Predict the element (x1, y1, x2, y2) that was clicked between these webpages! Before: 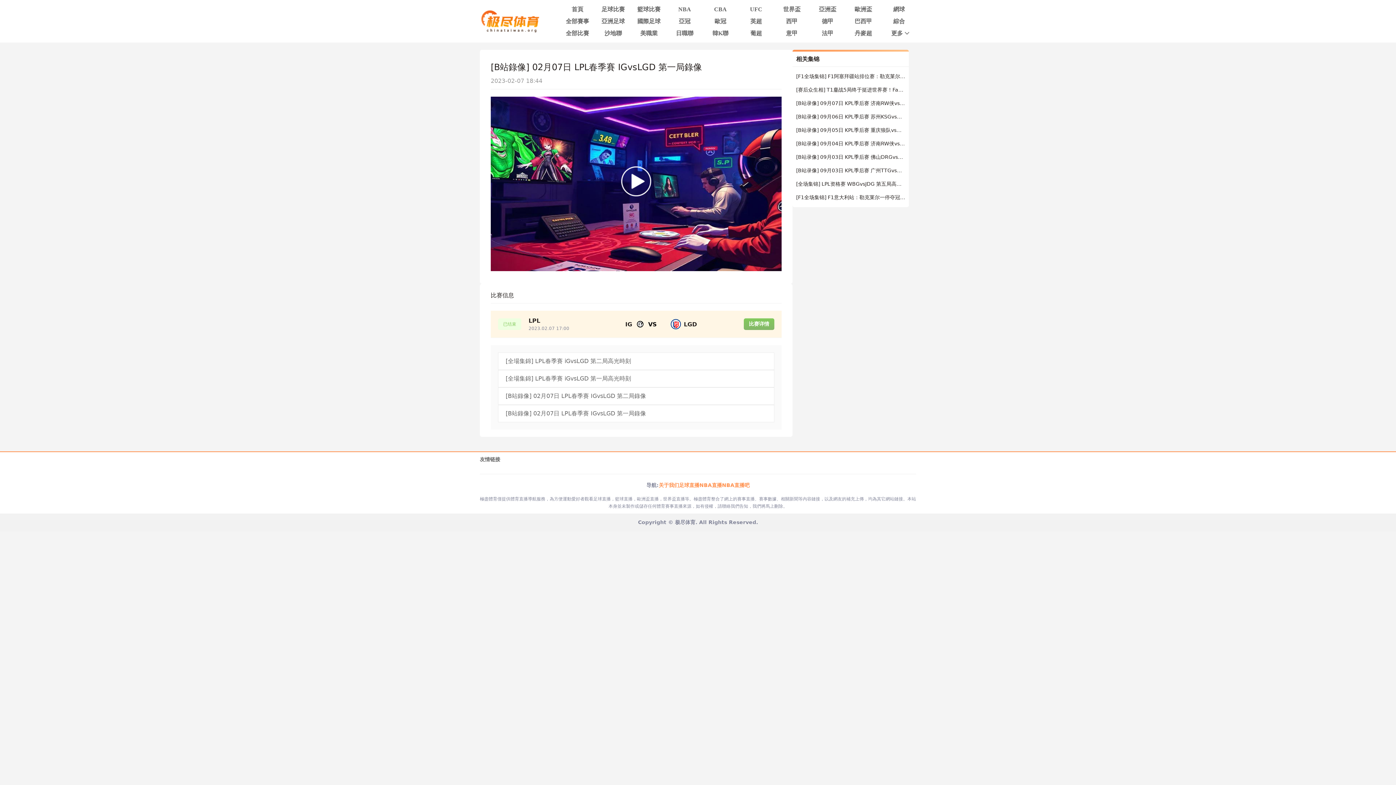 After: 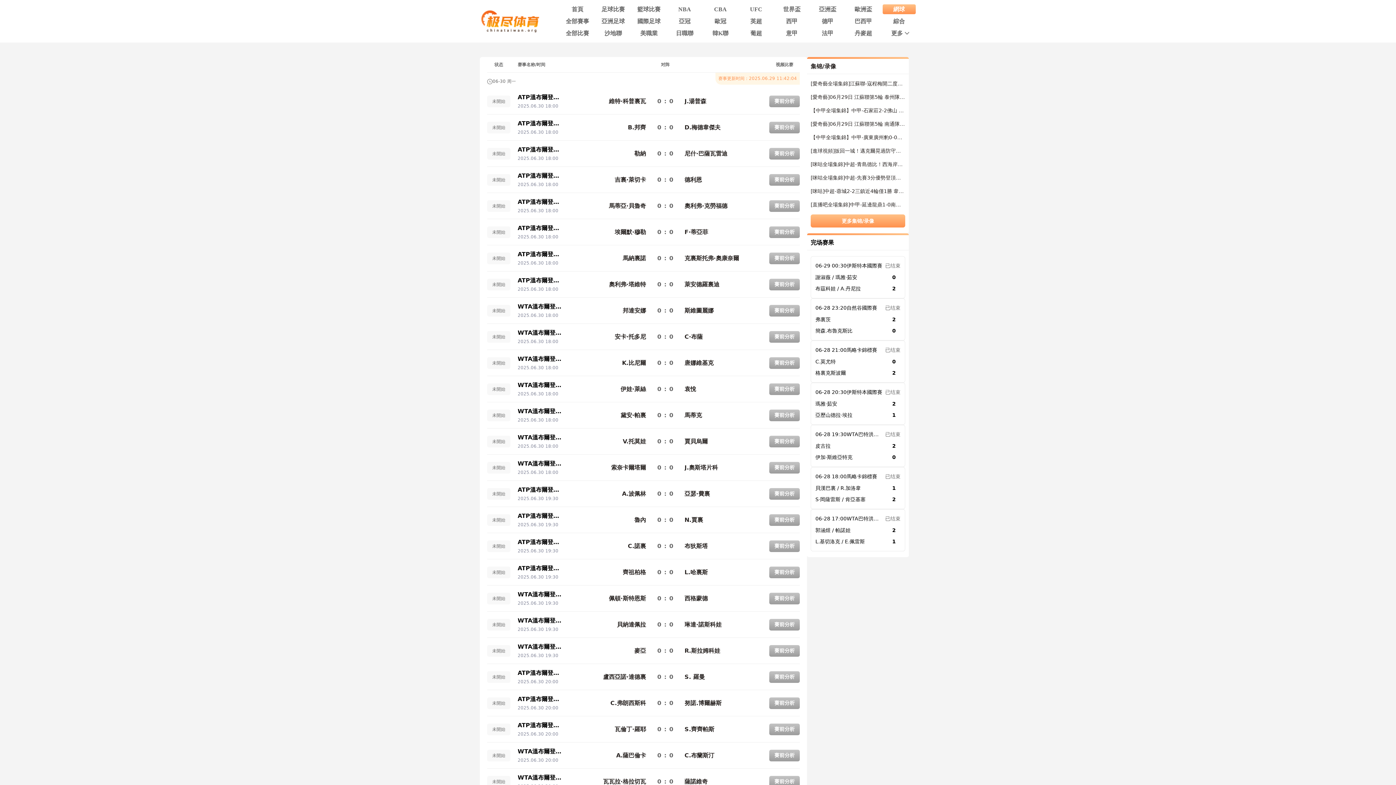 Action: label: 網球 bbox: (882, 4, 916, 14)